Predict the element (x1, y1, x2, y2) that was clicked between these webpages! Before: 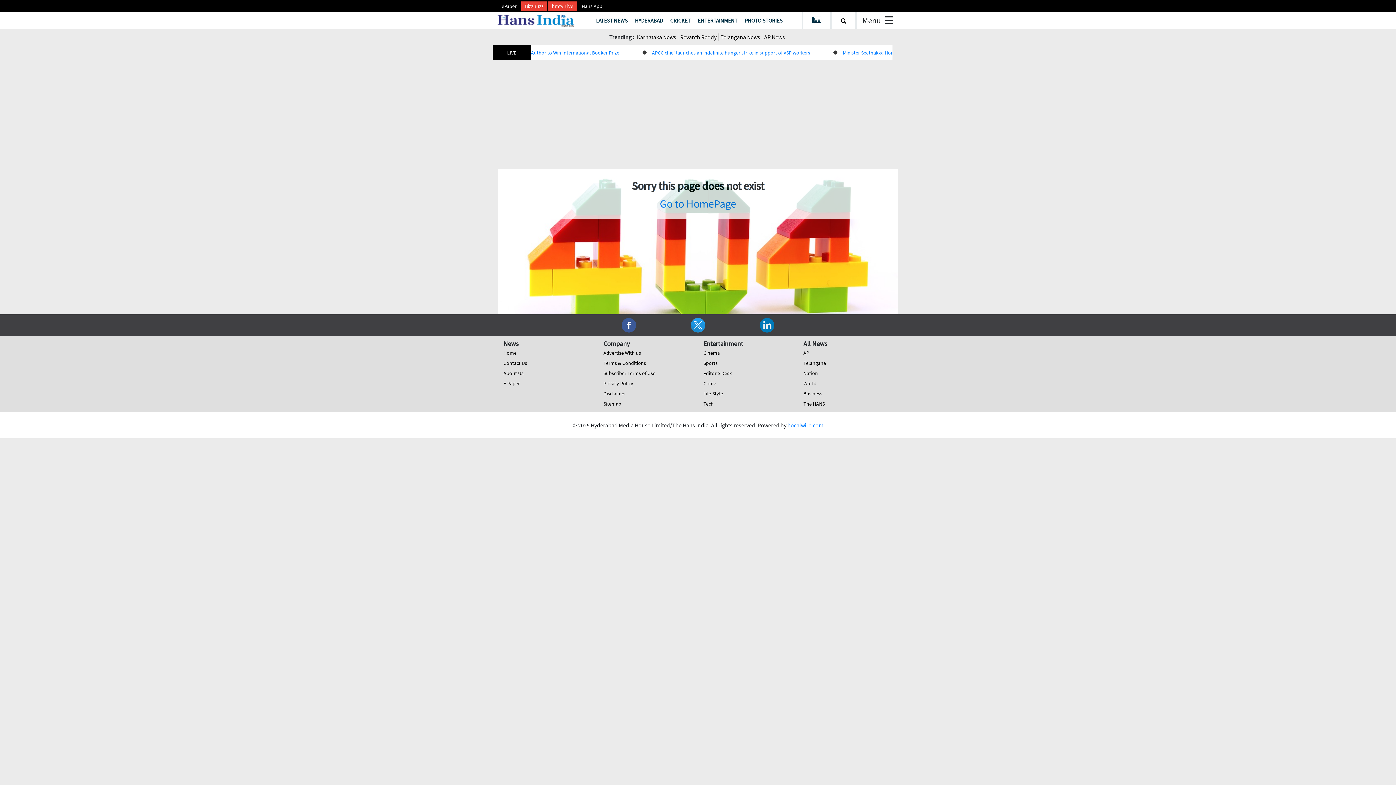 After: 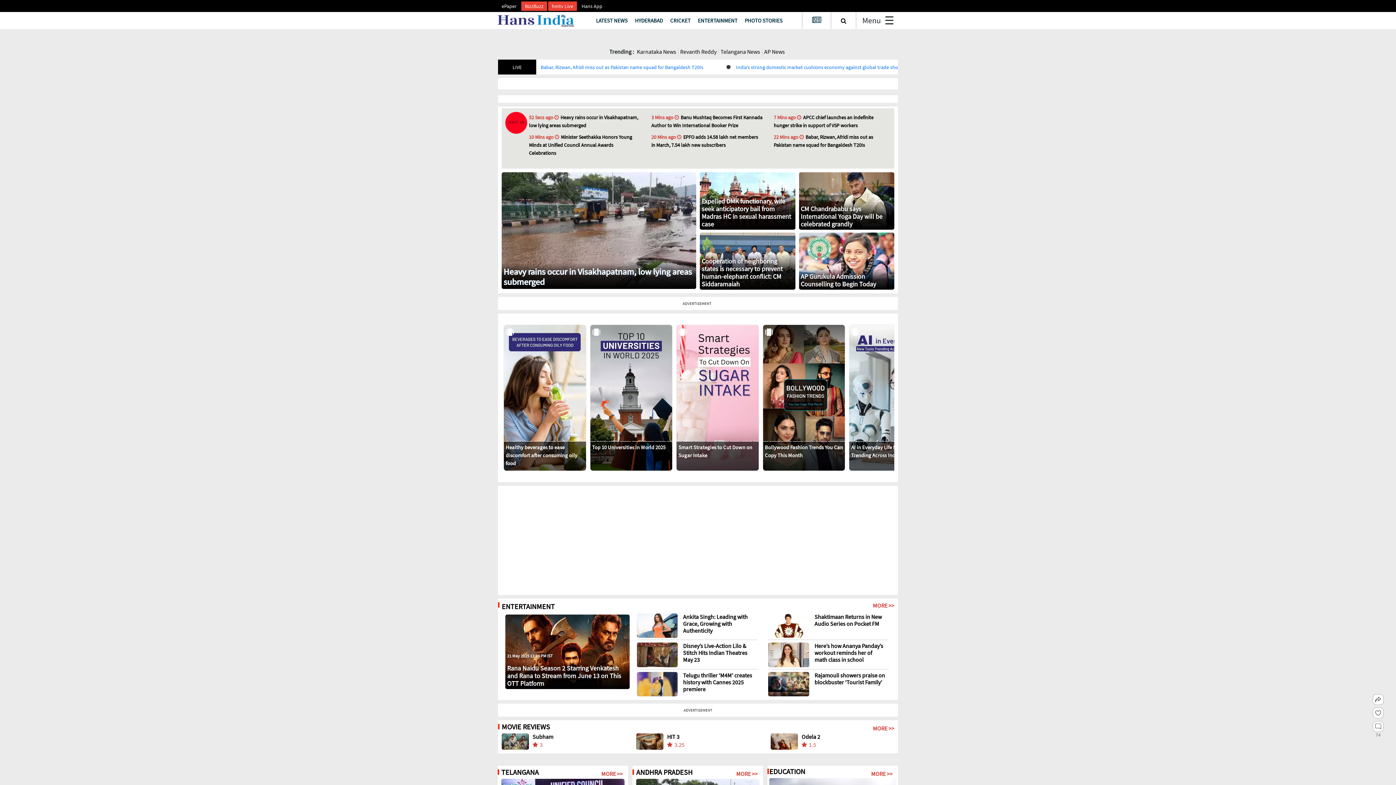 Action: bbox: (496, 16, 577, 23)